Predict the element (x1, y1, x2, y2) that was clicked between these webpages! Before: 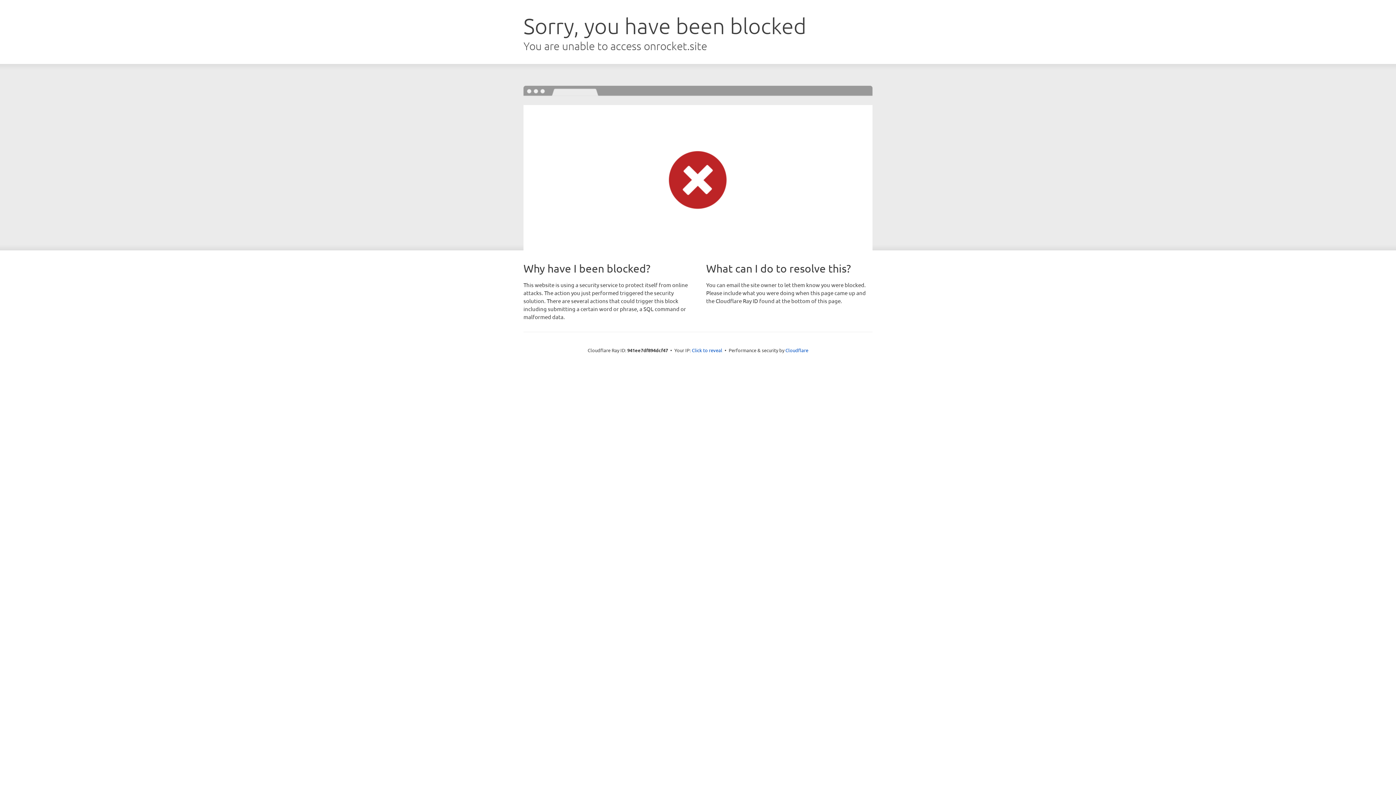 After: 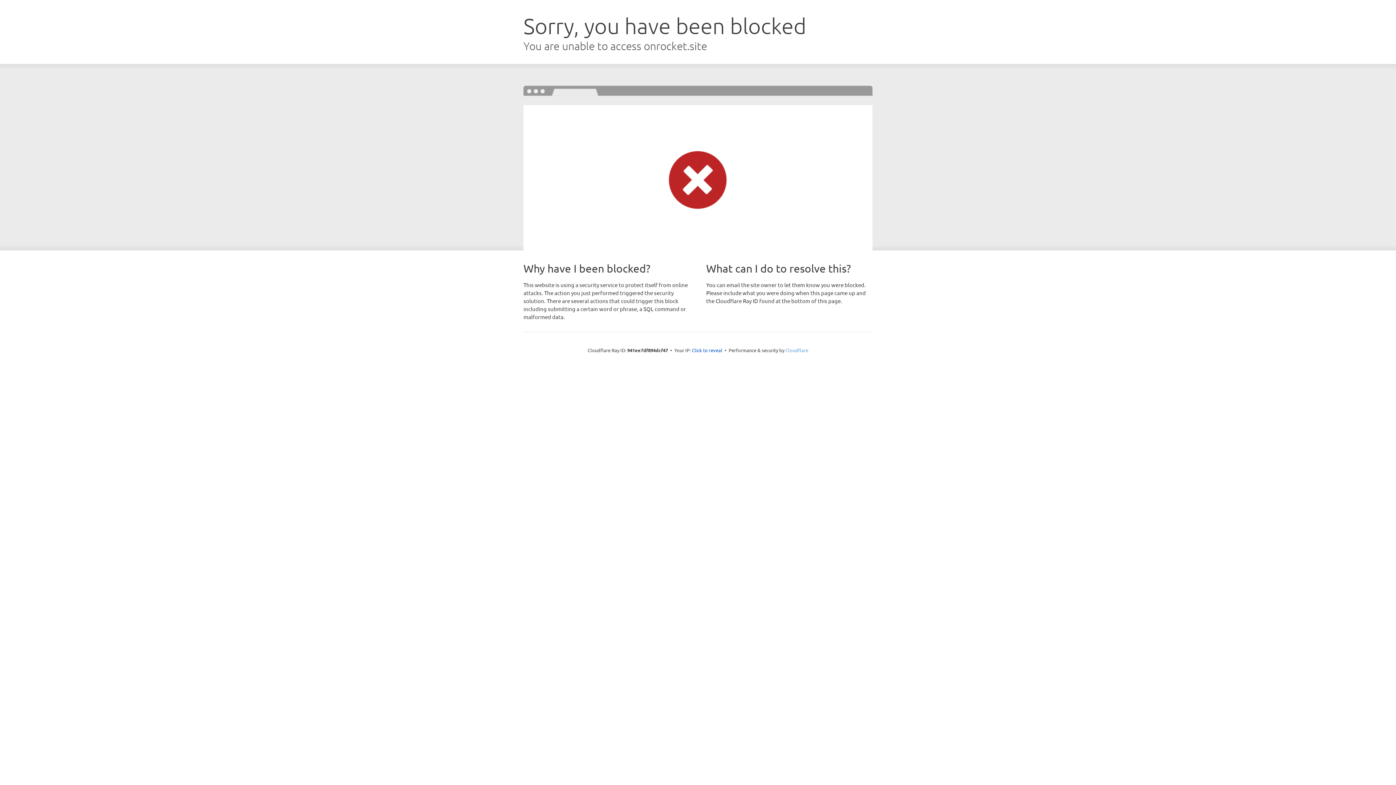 Action: bbox: (785, 347, 808, 353) label: Cloudflare